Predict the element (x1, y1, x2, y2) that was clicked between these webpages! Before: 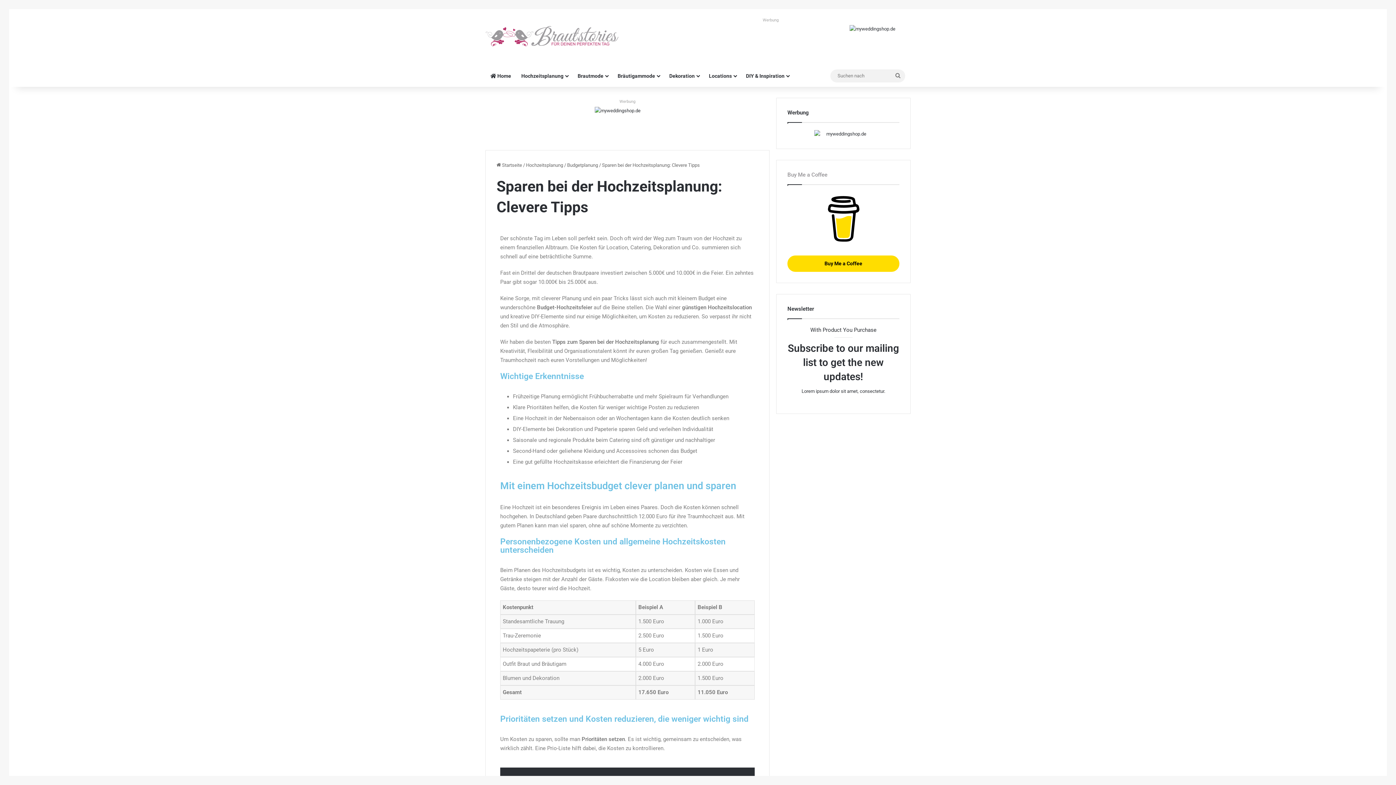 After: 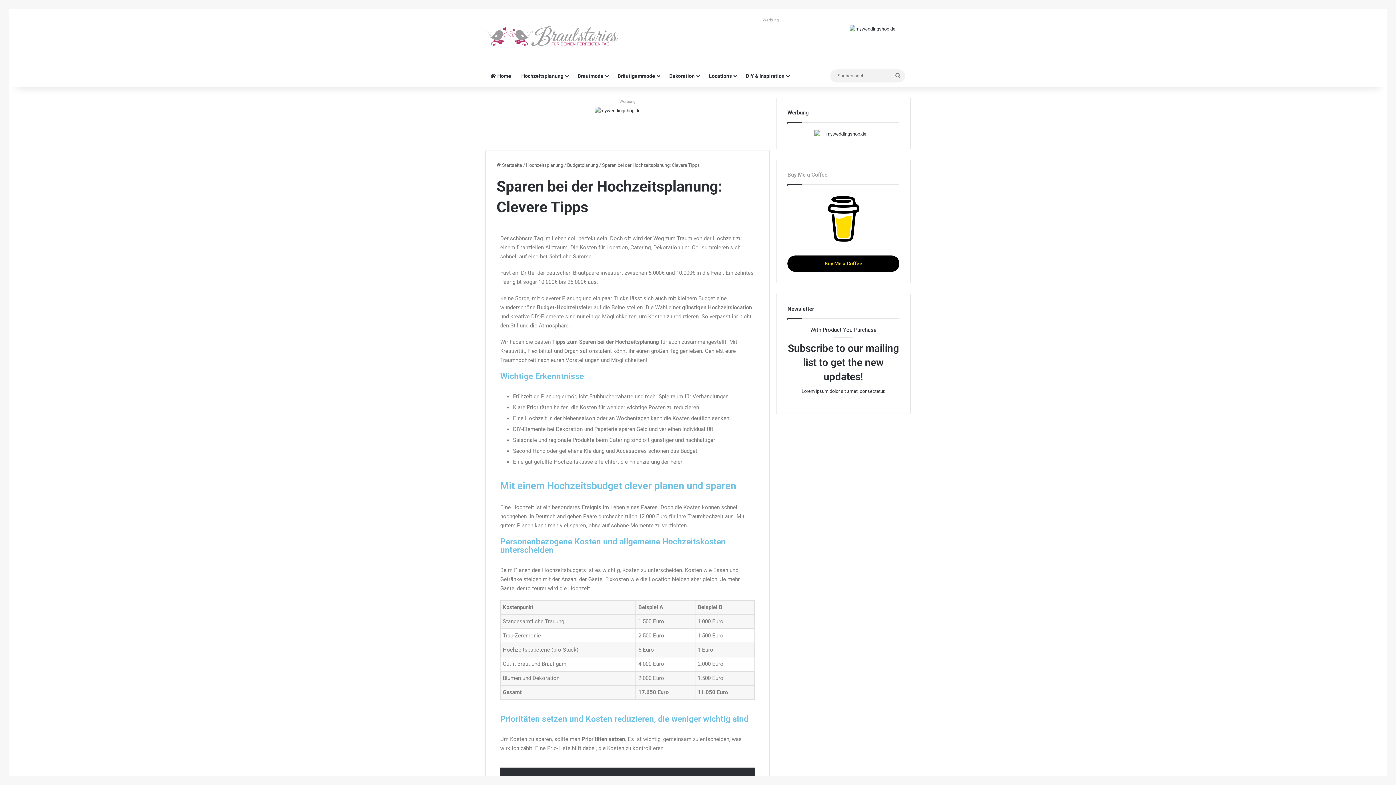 Action: label: Buy Me a Coffee bbox: (787, 255, 899, 272)